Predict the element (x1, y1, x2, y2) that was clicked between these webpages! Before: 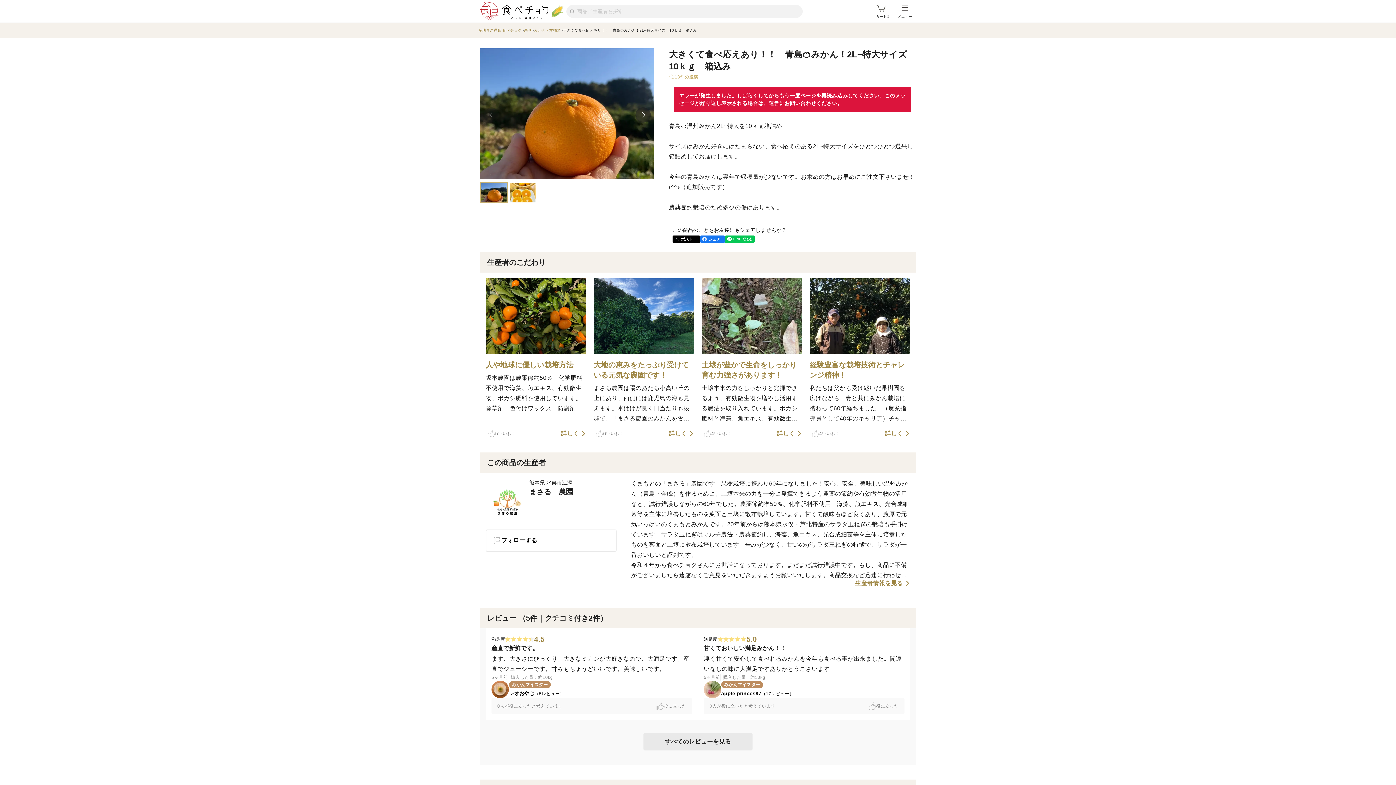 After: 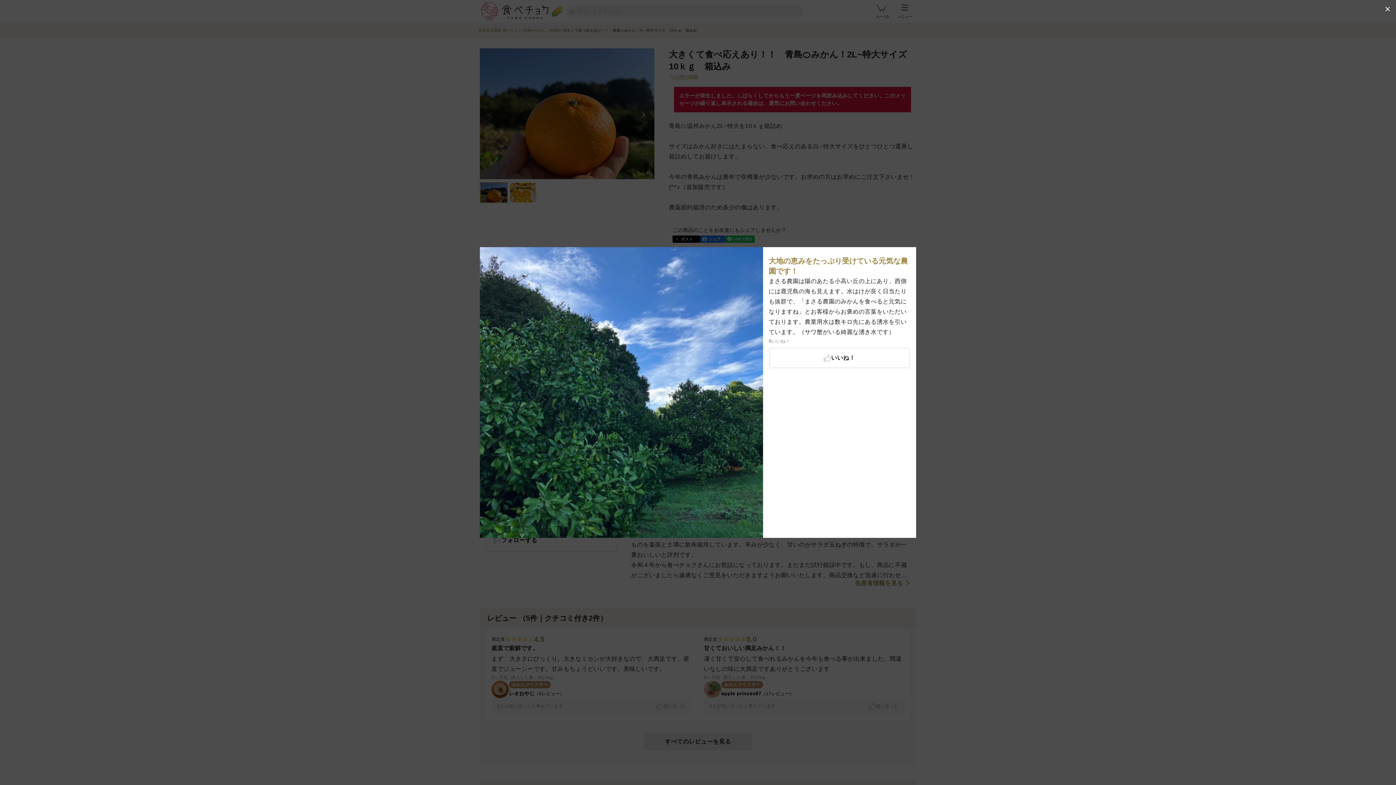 Action: label: 詳しく bbox: (669, 431, 694, 436)